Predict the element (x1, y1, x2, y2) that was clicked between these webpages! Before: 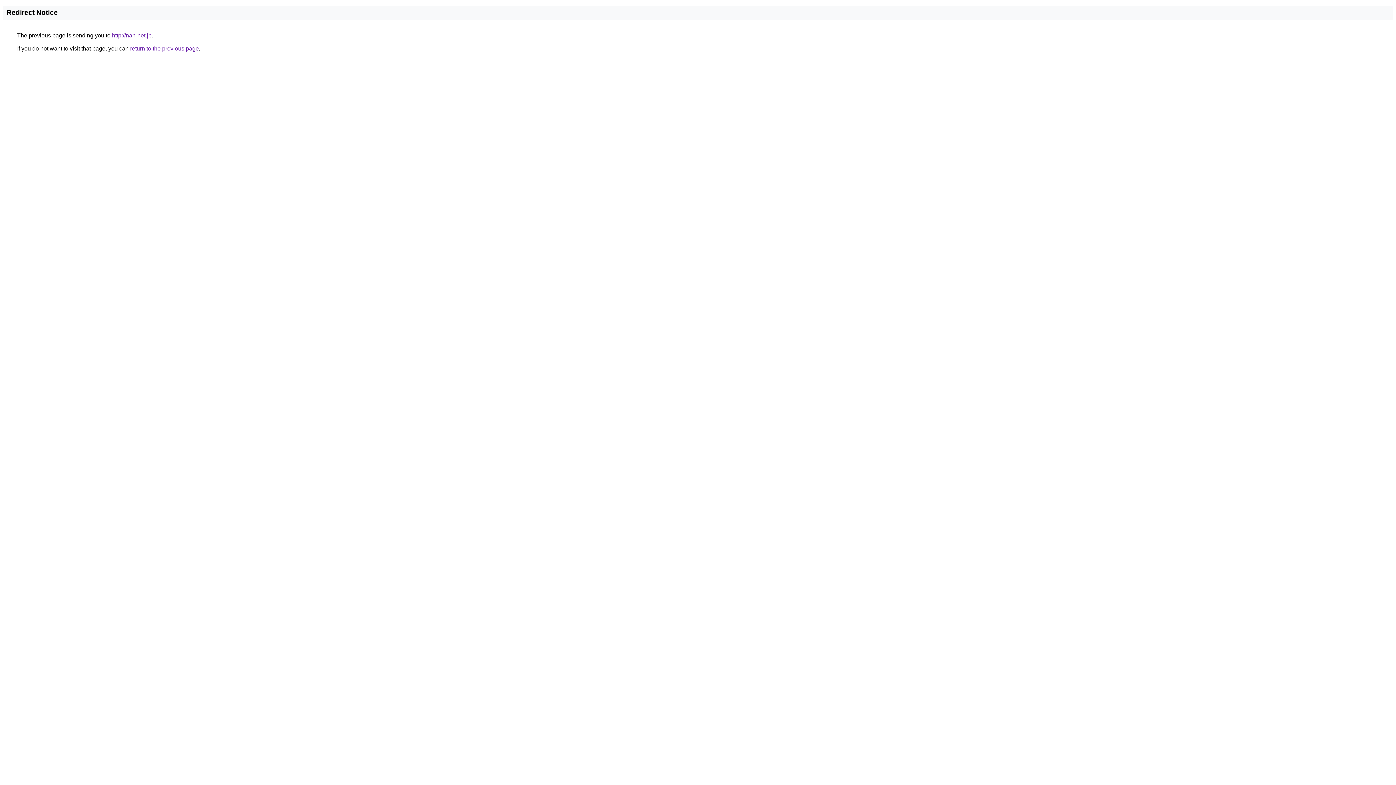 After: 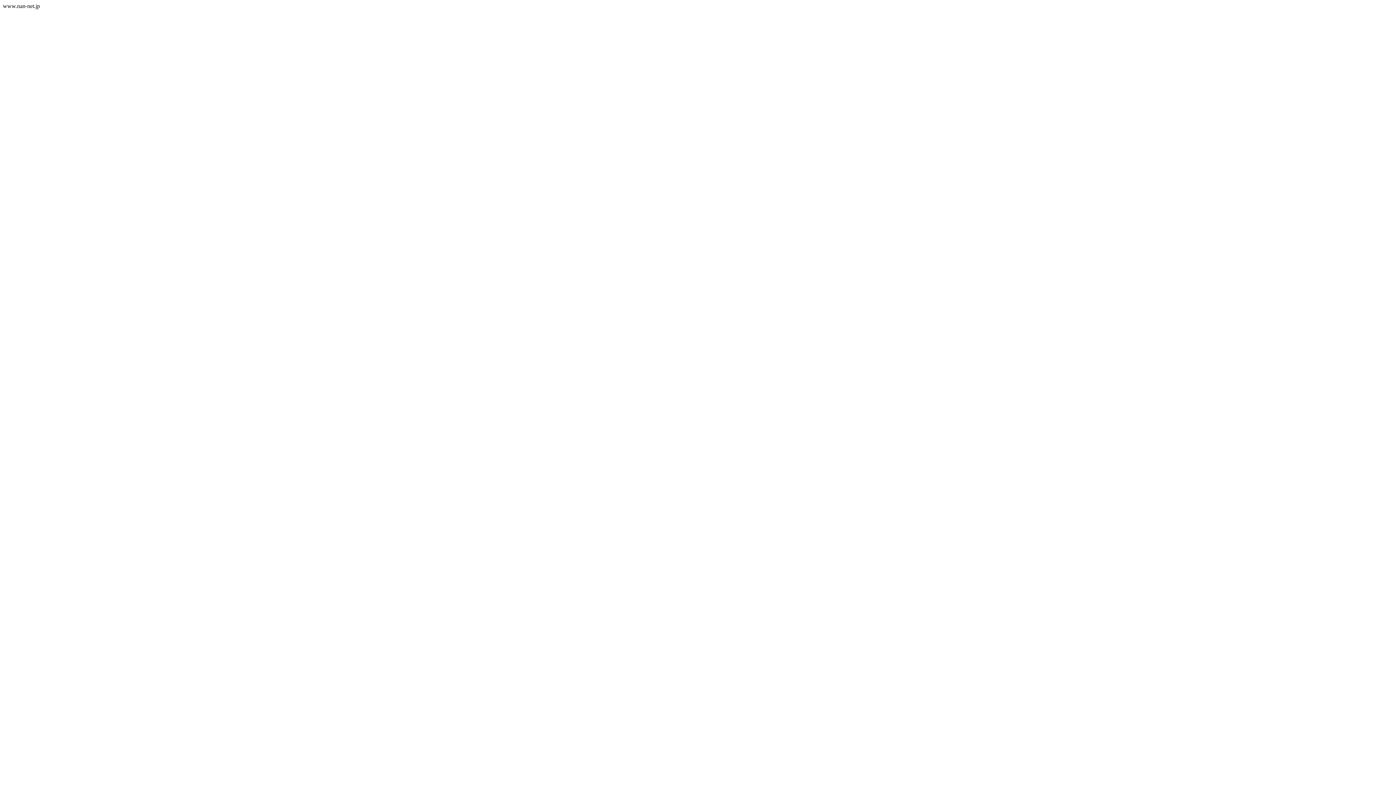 Action: bbox: (112, 32, 151, 38) label: http://nan-net.jp